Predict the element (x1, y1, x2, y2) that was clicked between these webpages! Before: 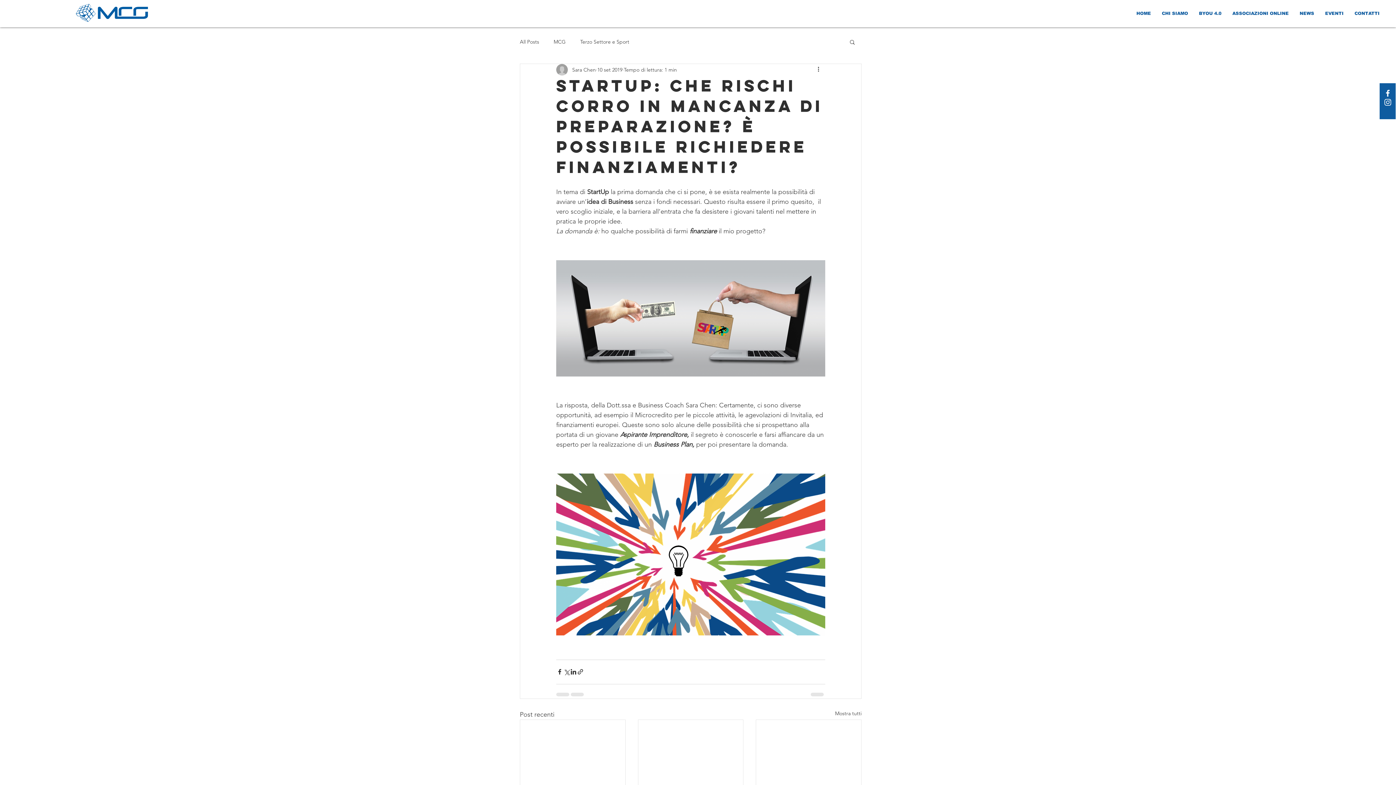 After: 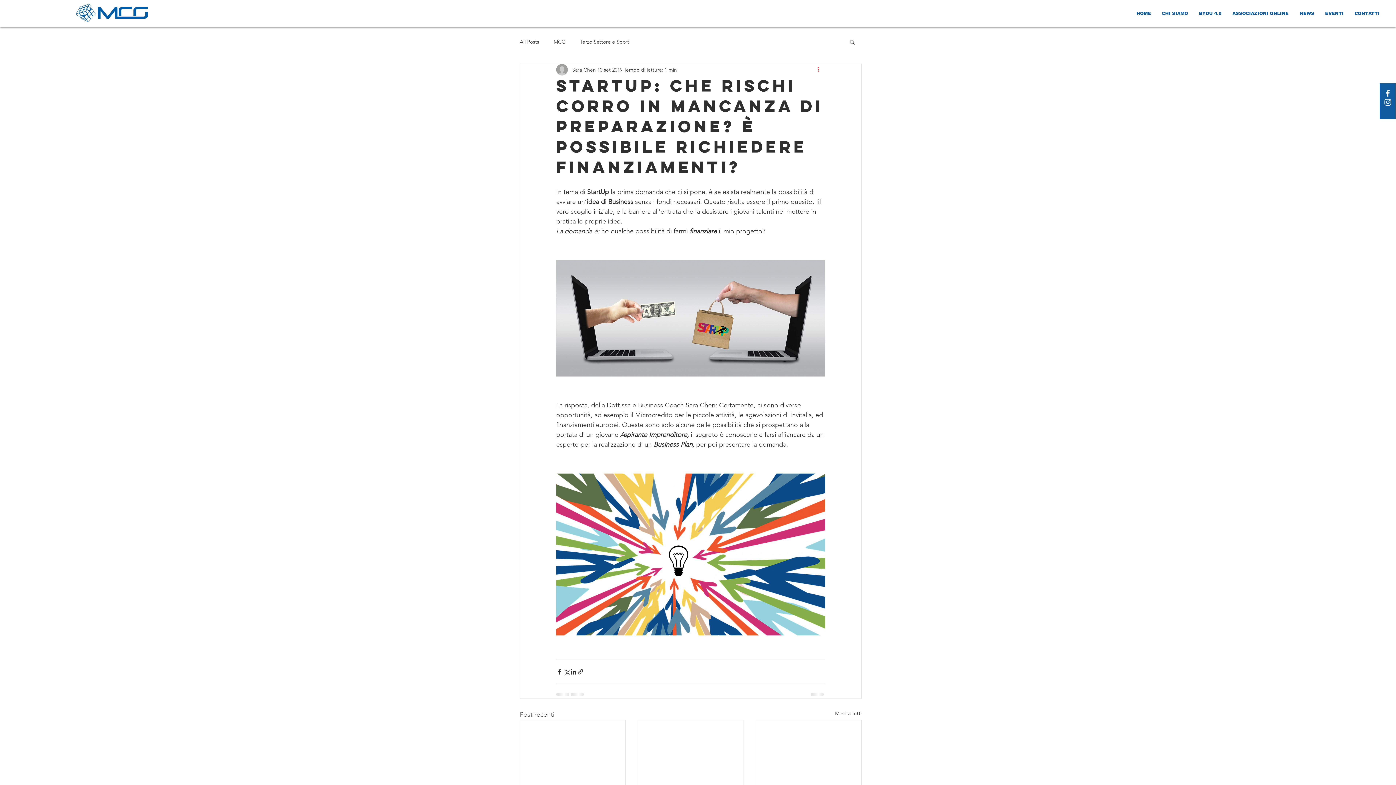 Action: bbox: (816, 65, 825, 74) label: Altre azioni